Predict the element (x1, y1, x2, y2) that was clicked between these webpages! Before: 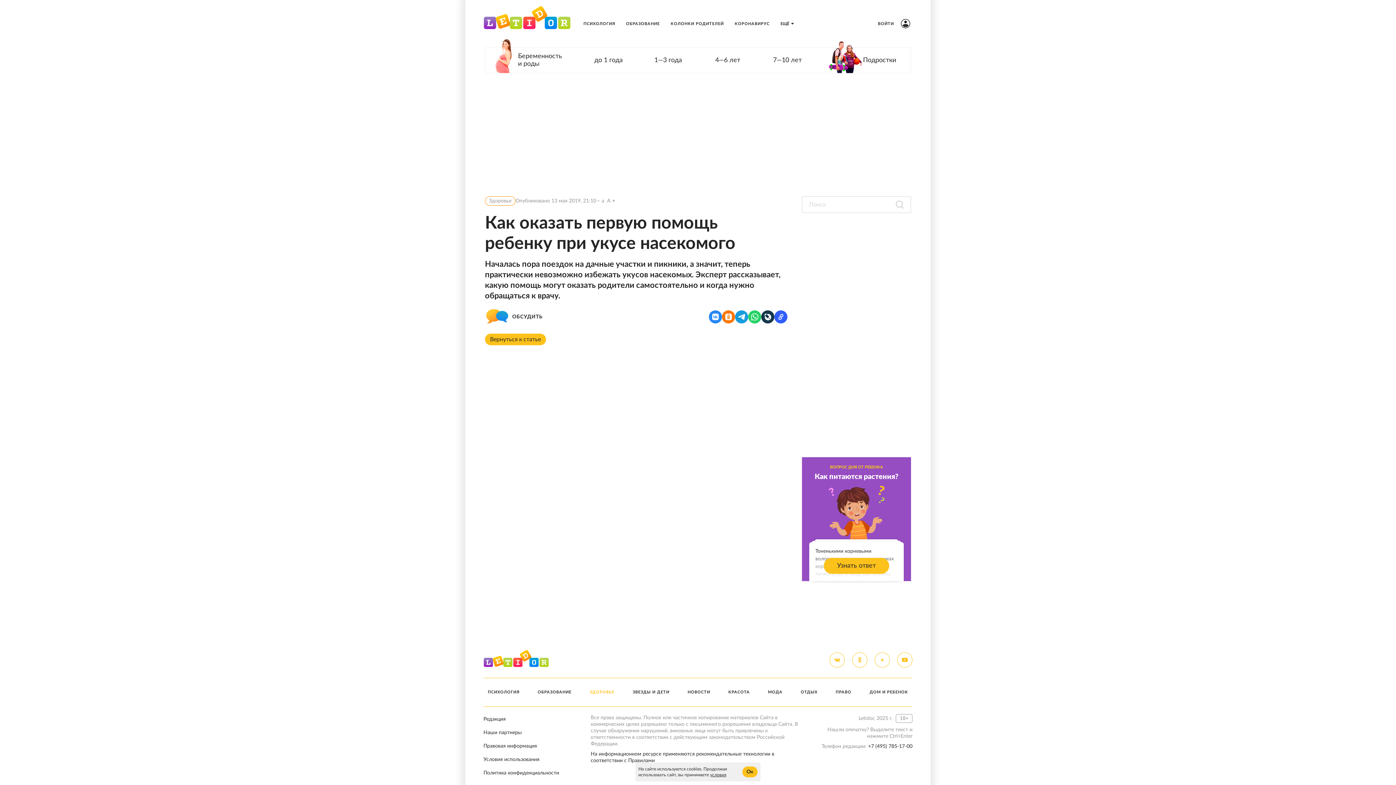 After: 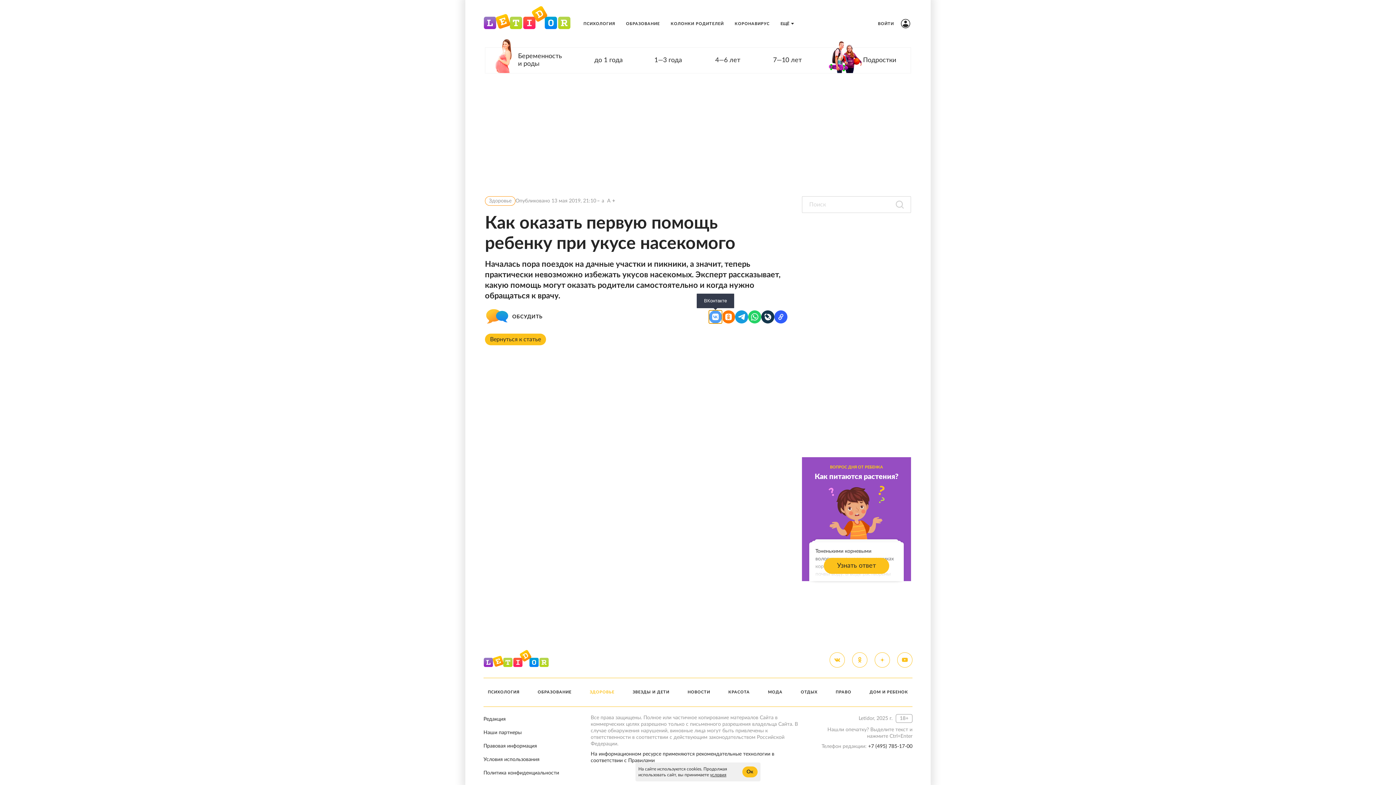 Action: label: ВКонтакте bbox: (709, 310, 722, 323)